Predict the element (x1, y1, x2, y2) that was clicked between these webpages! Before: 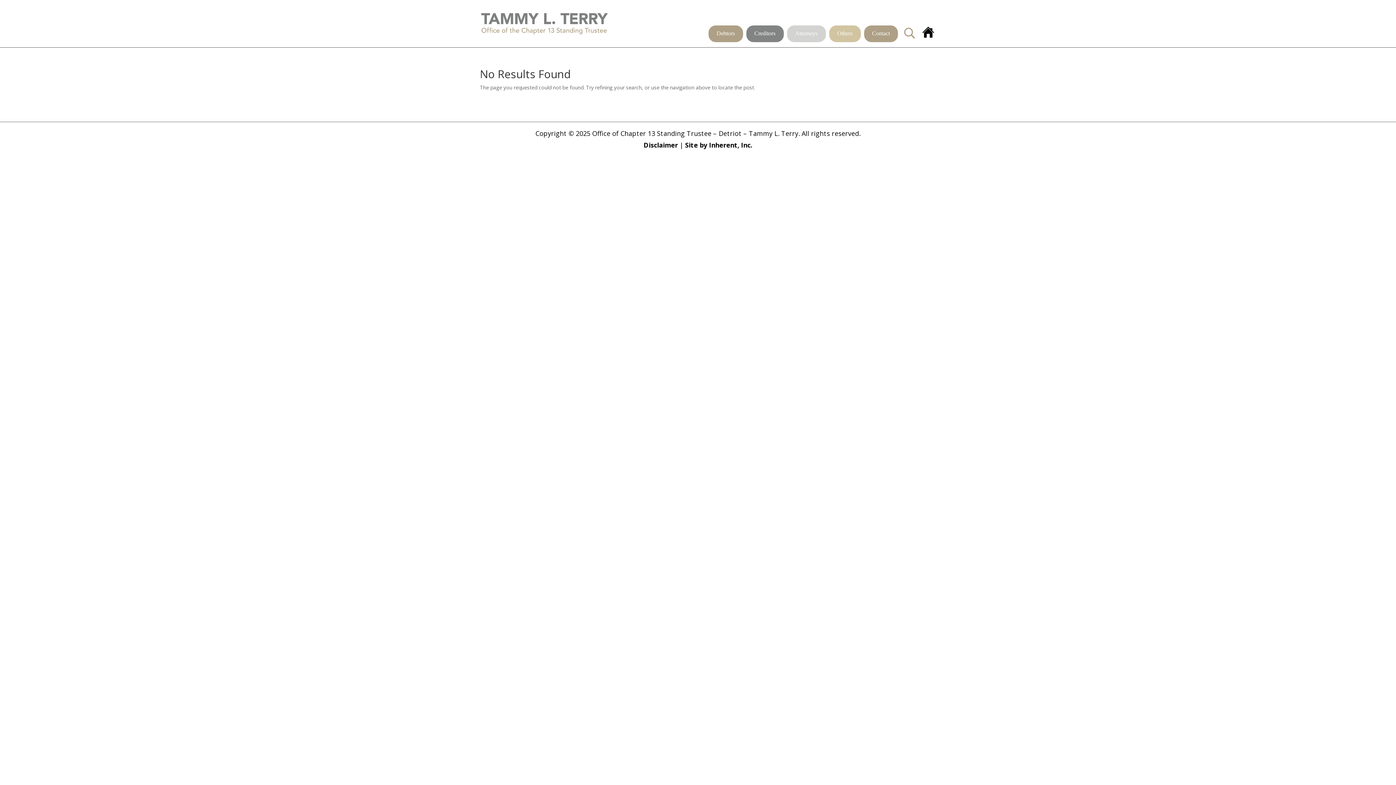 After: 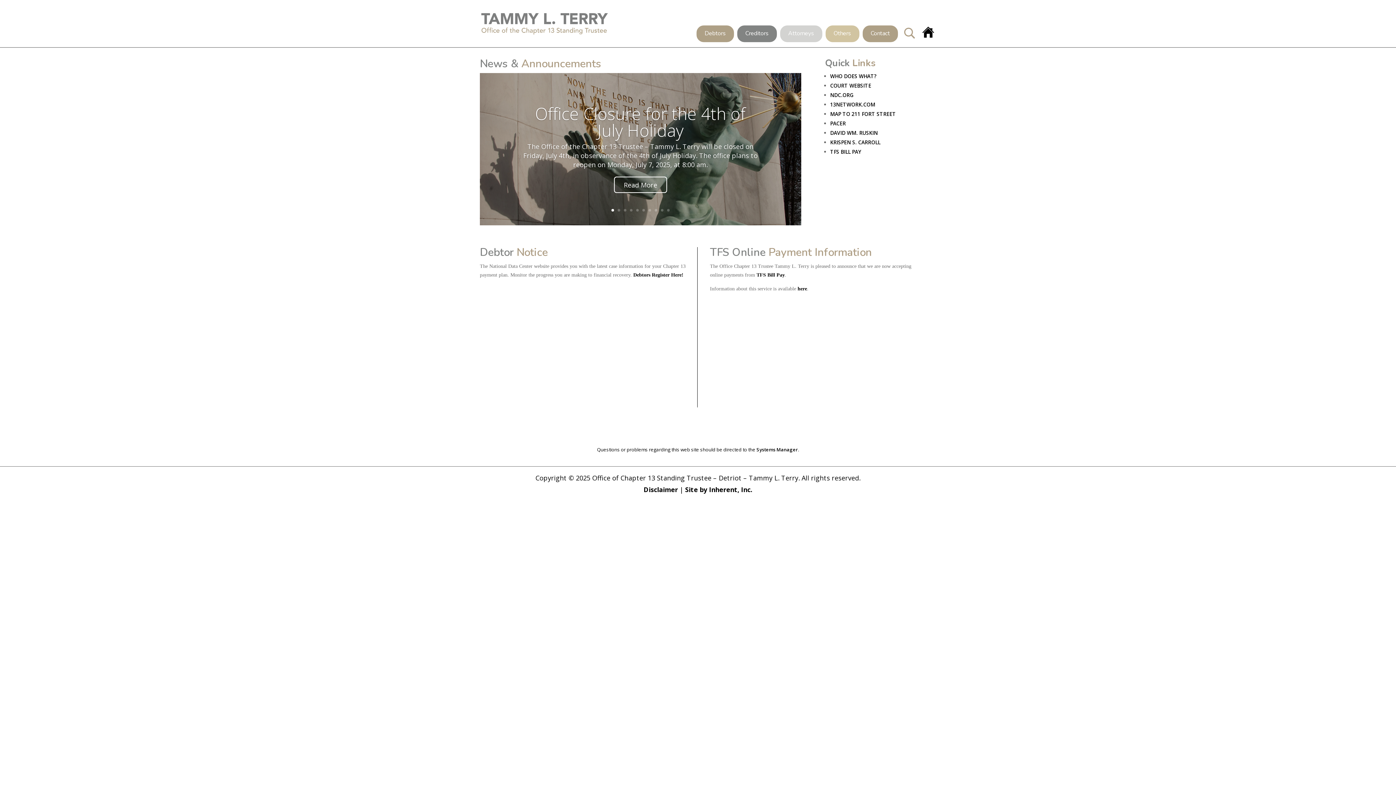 Action: bbox: (481, 19, 607, 26)